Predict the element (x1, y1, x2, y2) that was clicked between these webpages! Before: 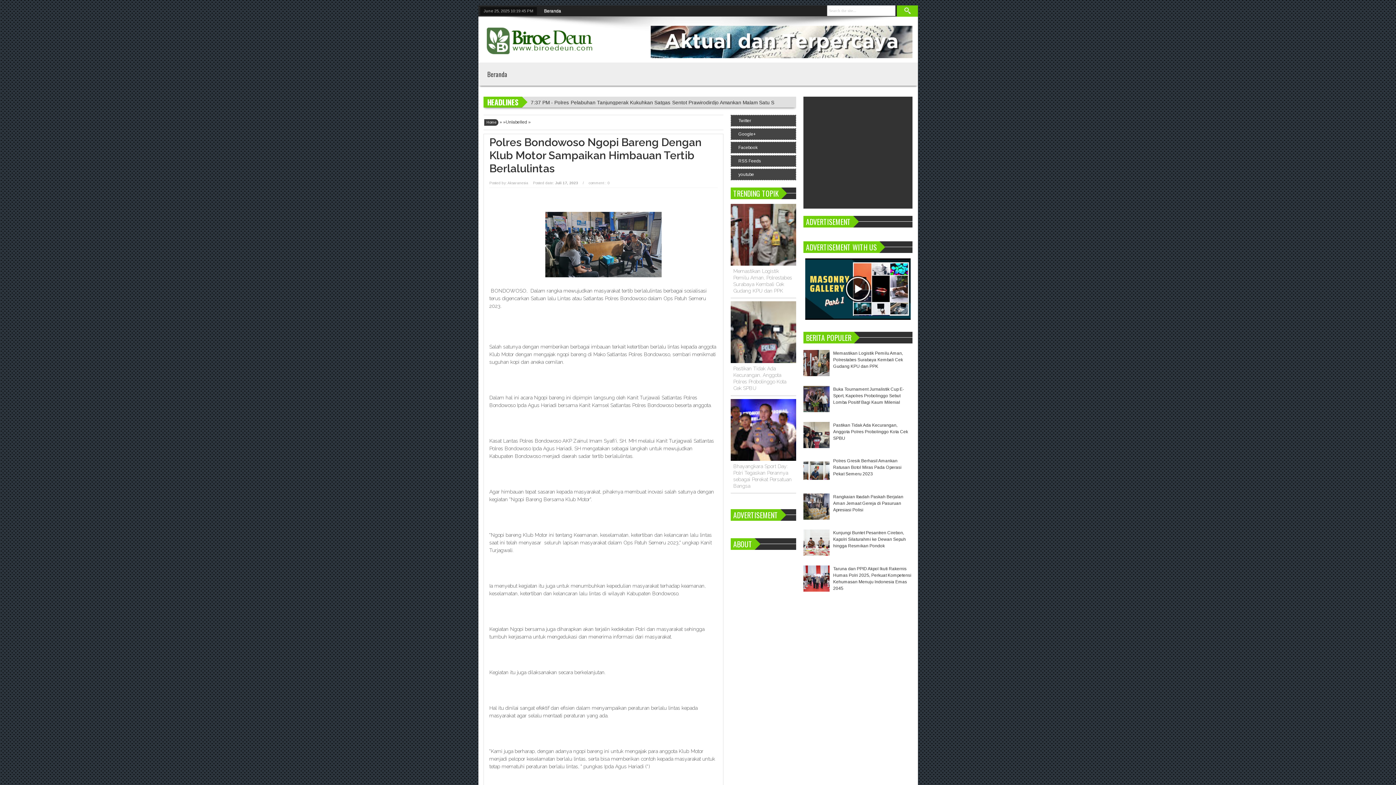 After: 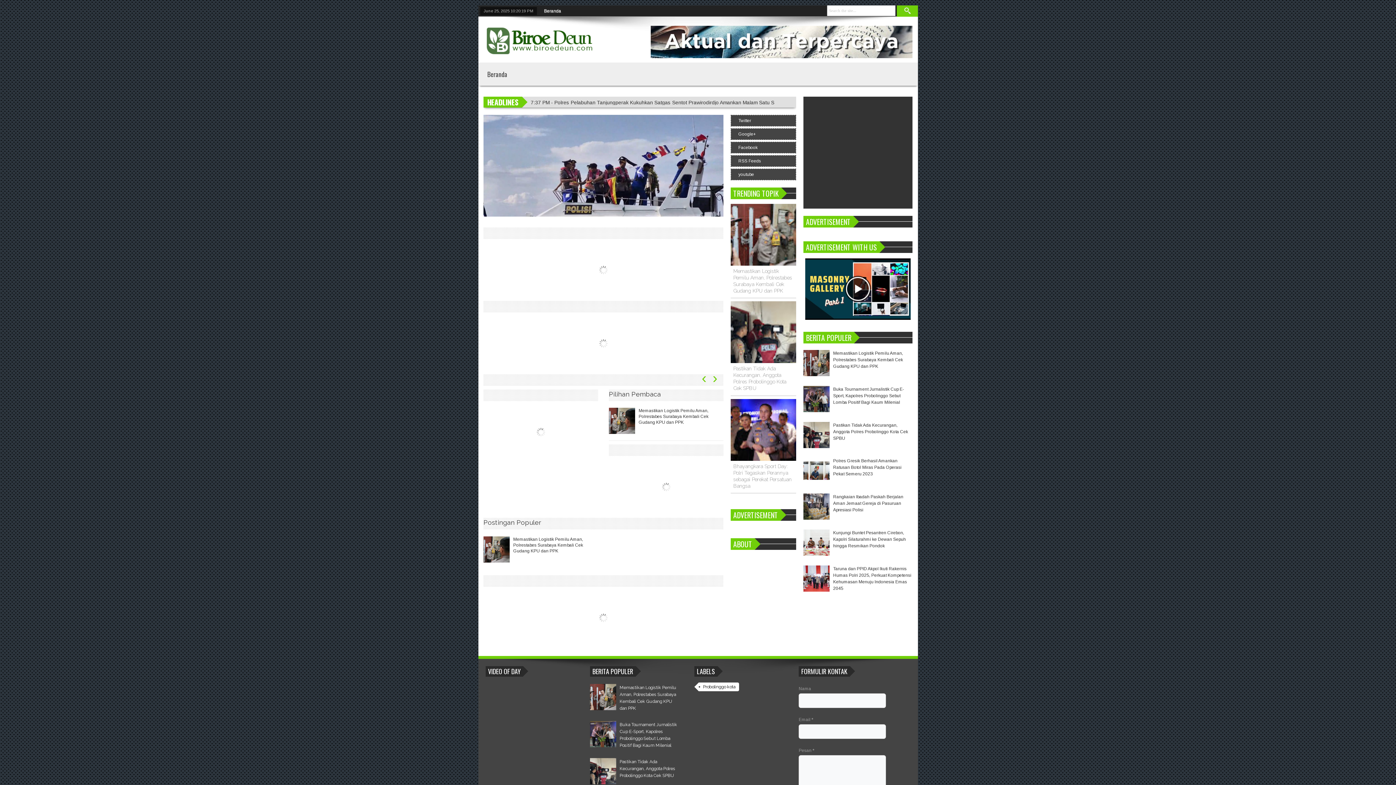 Action: label: Beranda bbox: (540, 5, 564, 16)